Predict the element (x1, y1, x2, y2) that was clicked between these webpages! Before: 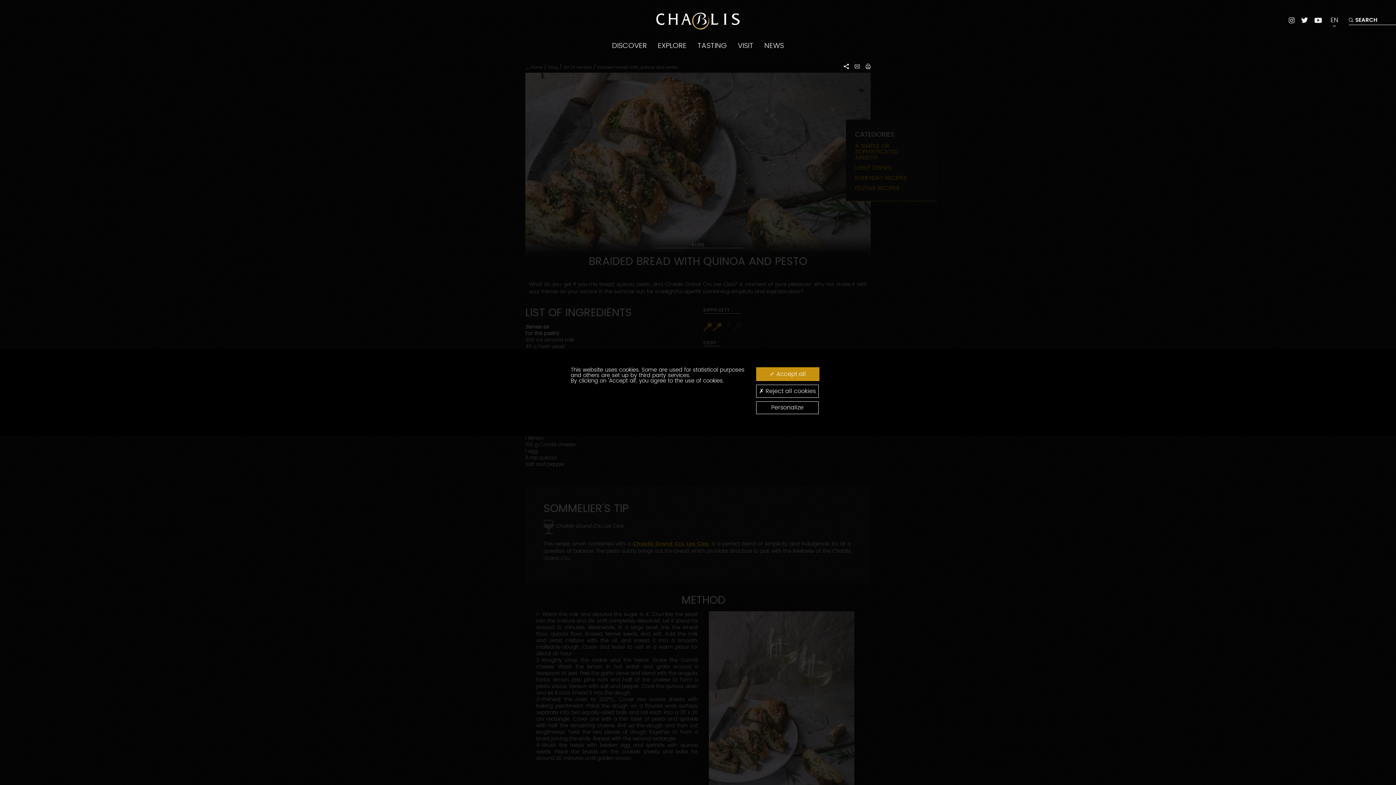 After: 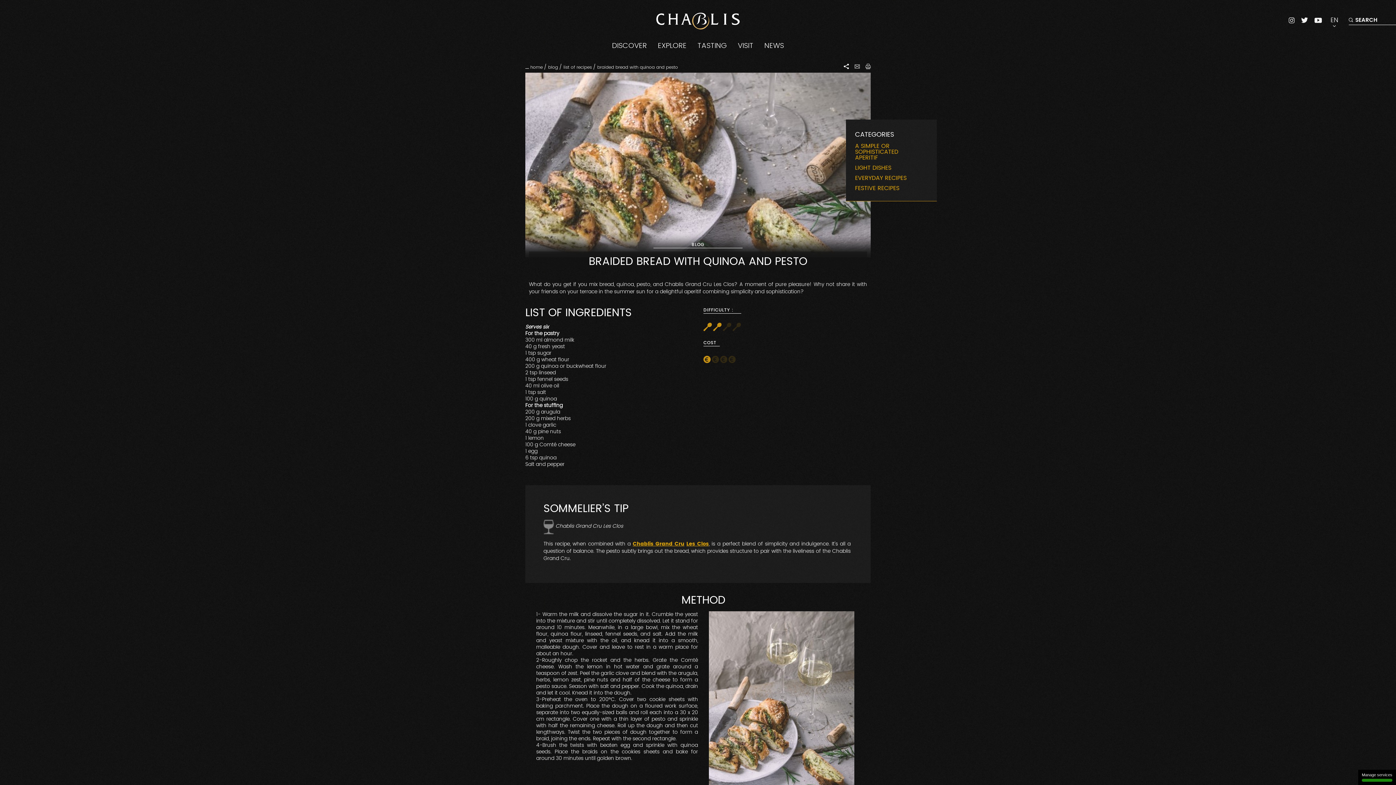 Action: label:  Accept all bbox: (756, 367, 819, 381)